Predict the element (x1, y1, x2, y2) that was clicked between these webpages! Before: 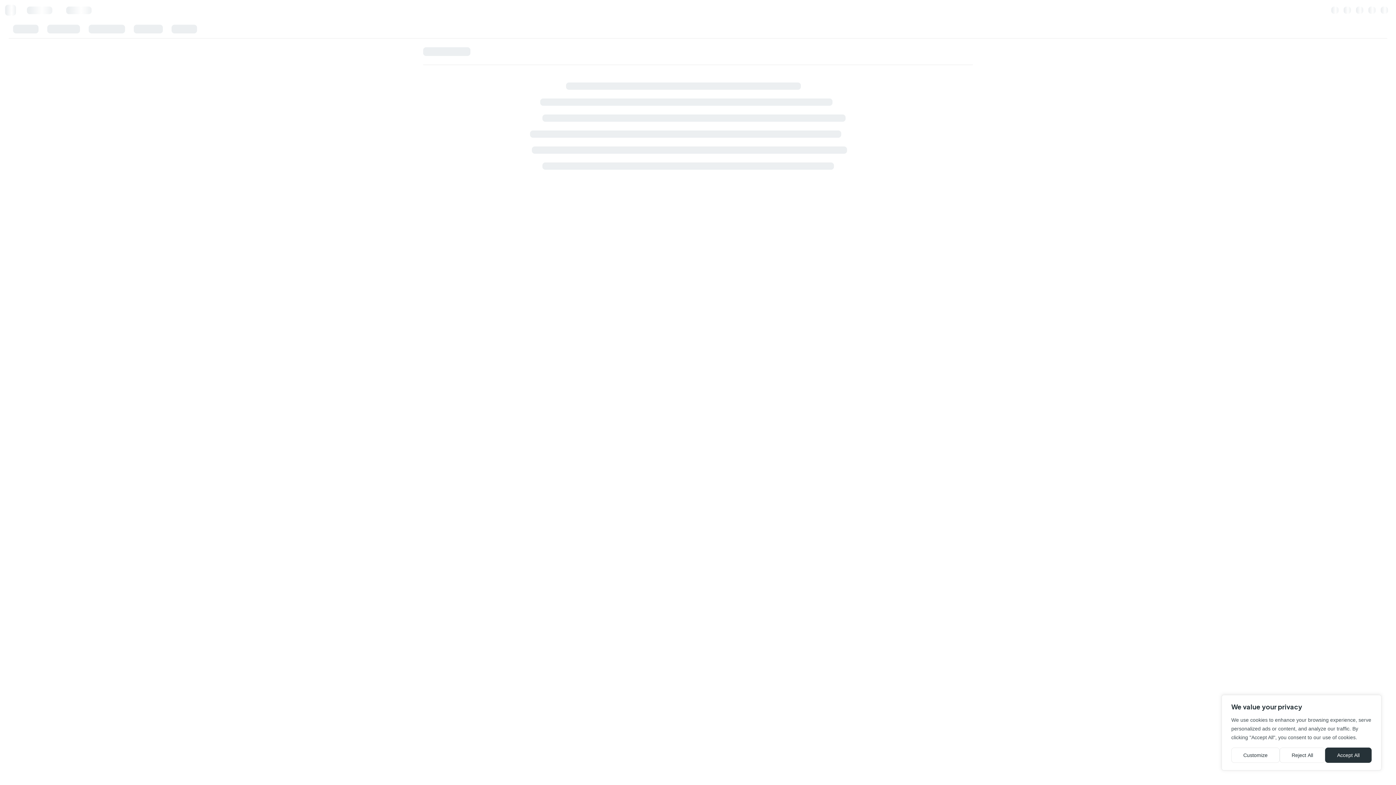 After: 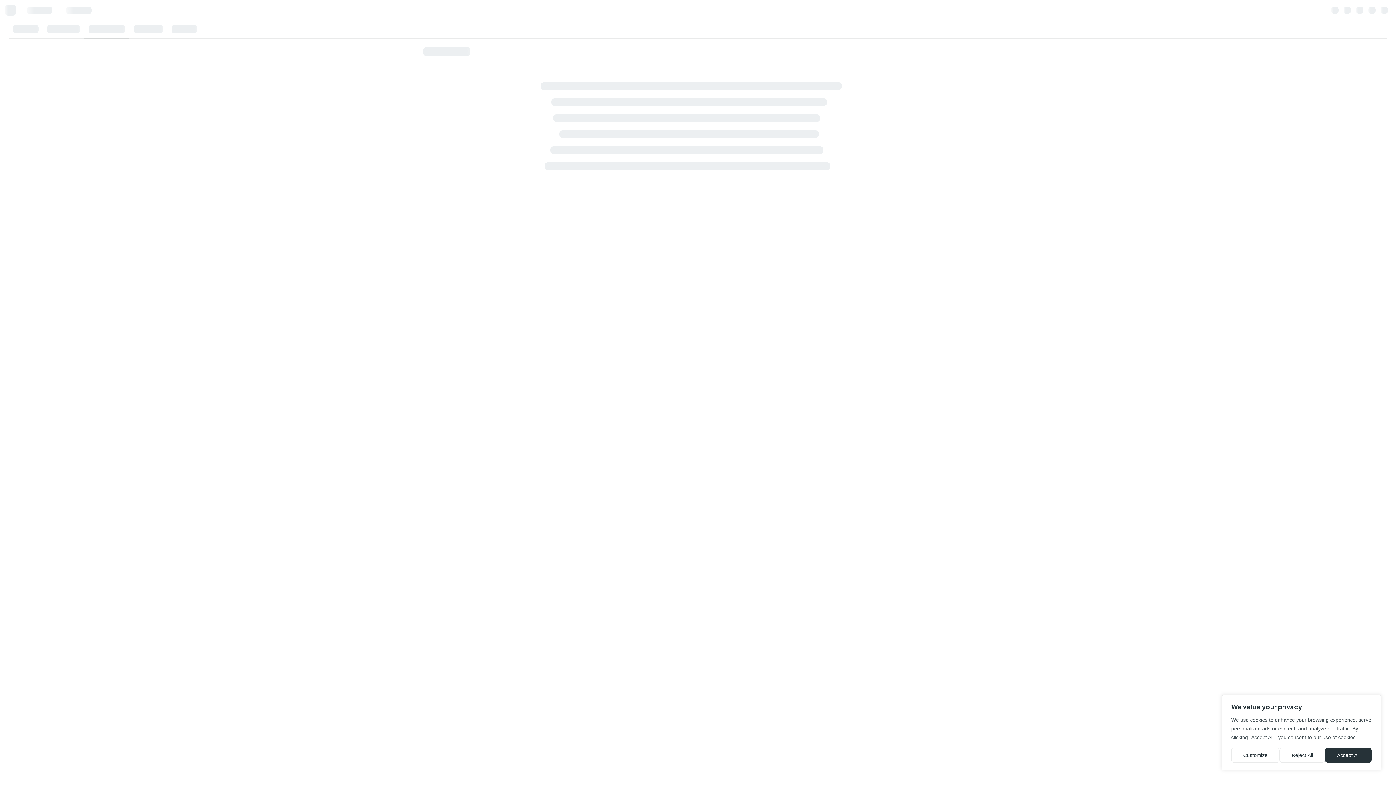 Action: bbox: (84, 20, 129, 37)